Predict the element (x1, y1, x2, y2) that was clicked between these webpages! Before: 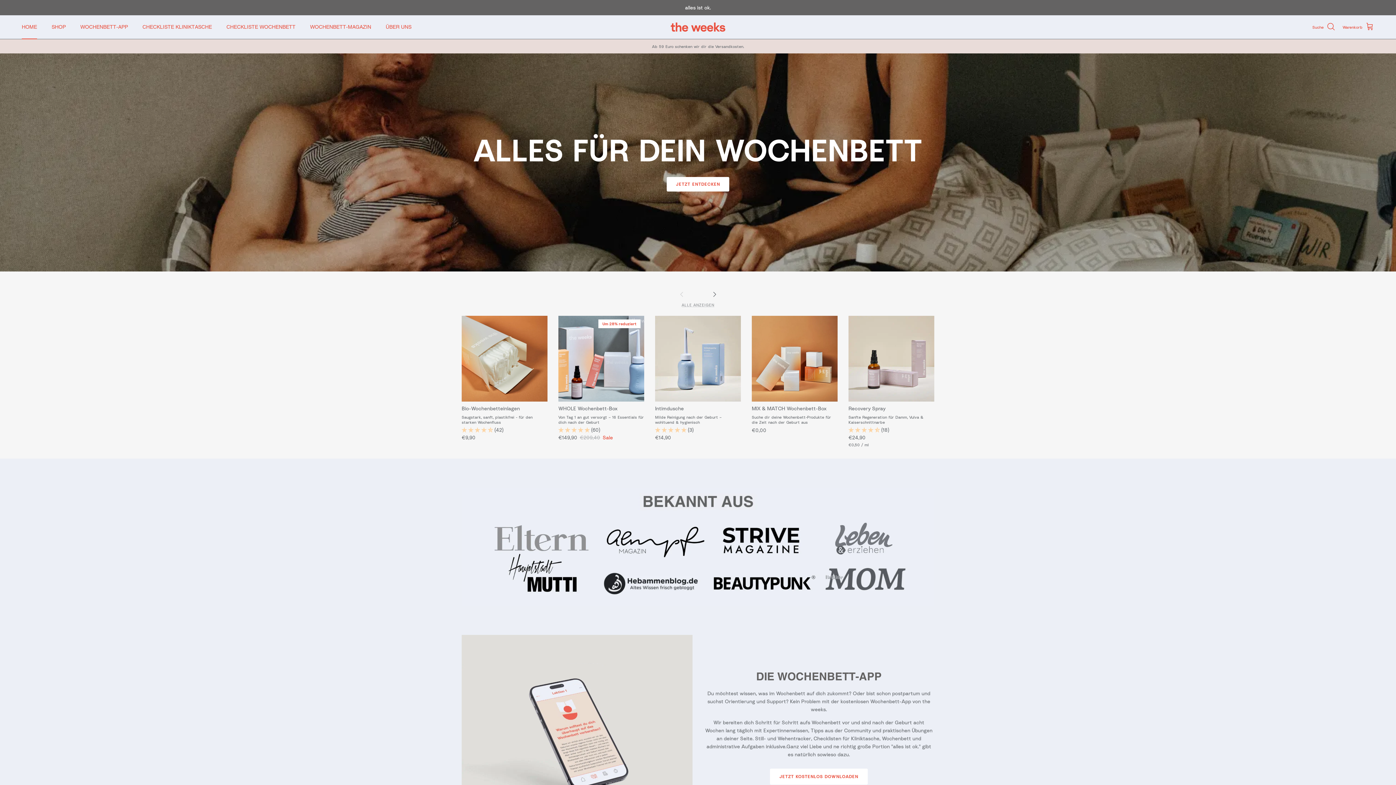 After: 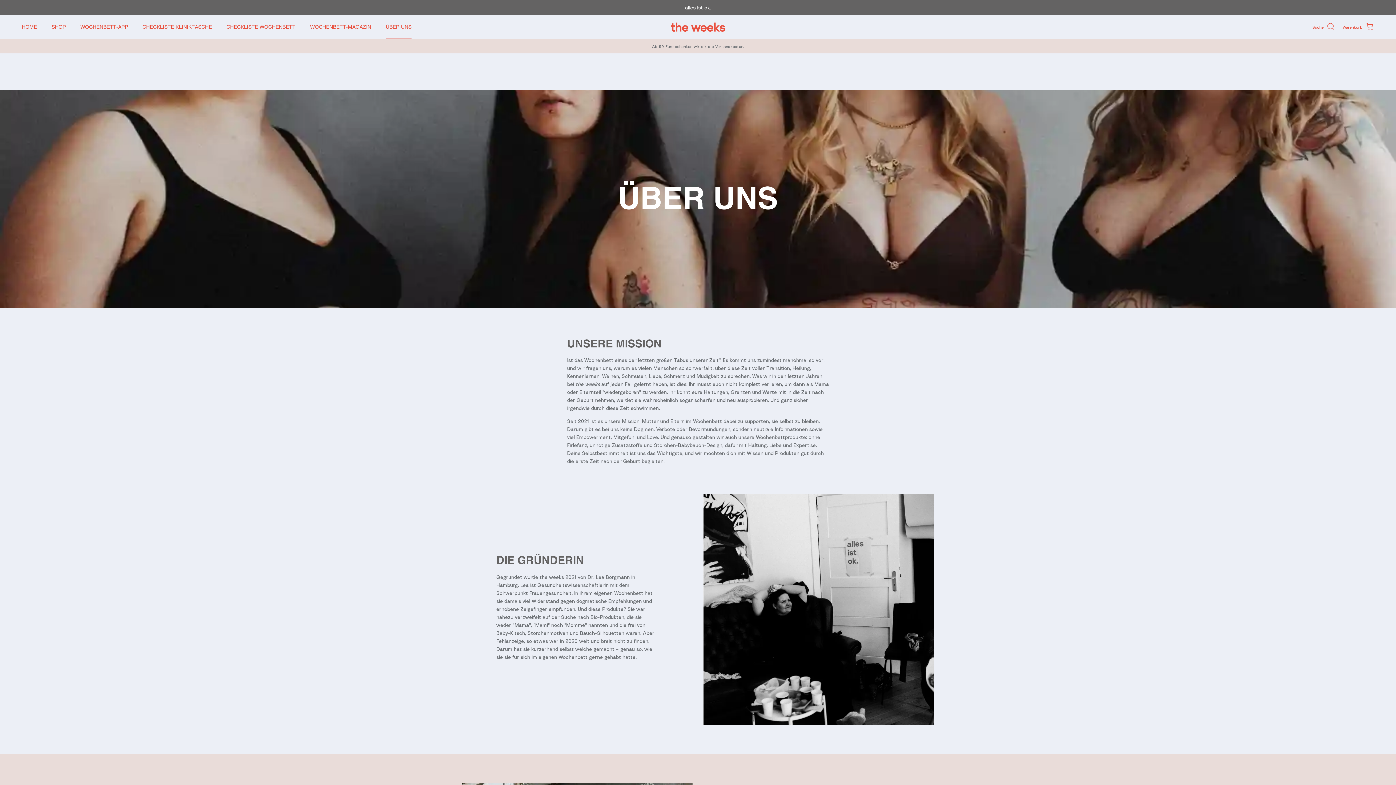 Action: bbox: (379, 15, 418, 38) label: ÜBER UNS